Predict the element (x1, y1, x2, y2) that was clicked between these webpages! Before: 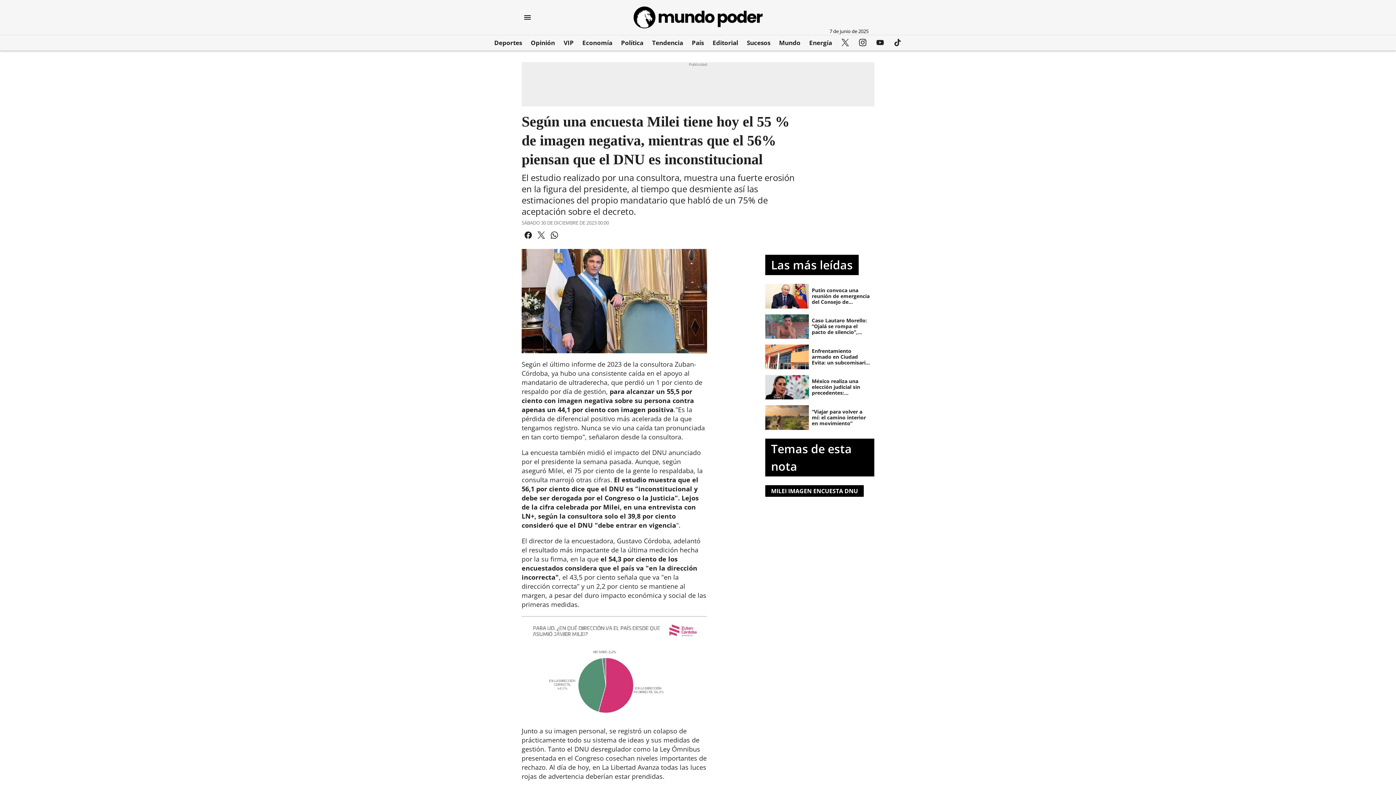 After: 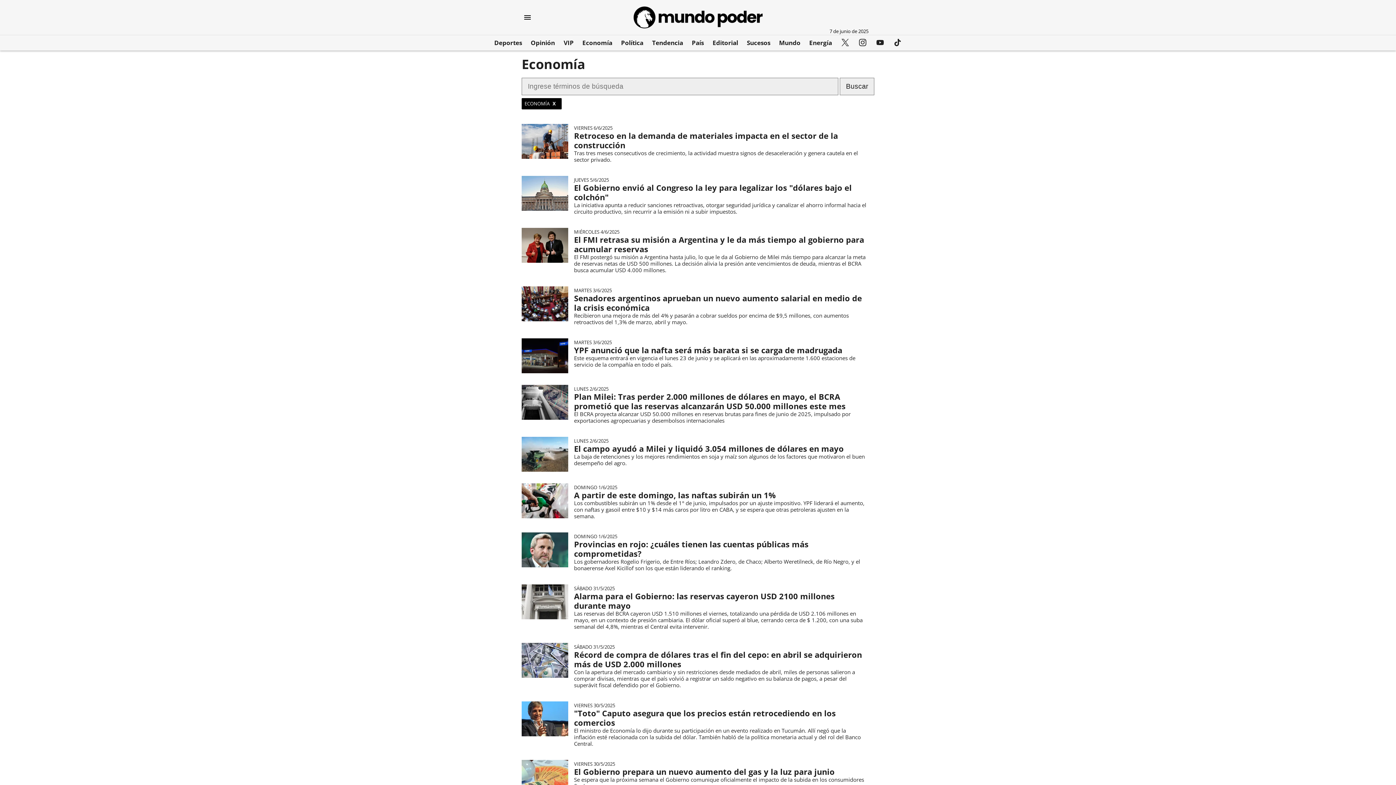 Action: label: Economía bbox: (582, 36, 612, 49)